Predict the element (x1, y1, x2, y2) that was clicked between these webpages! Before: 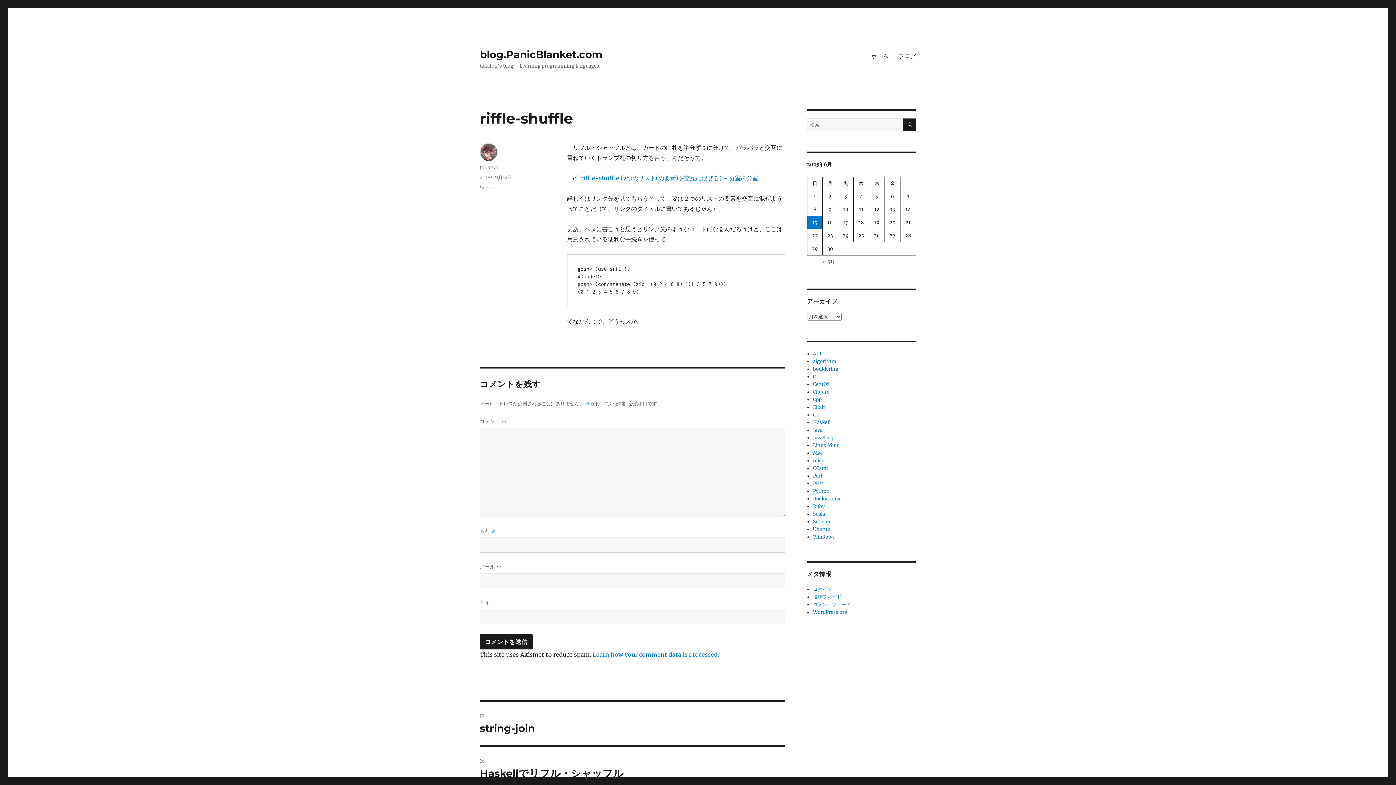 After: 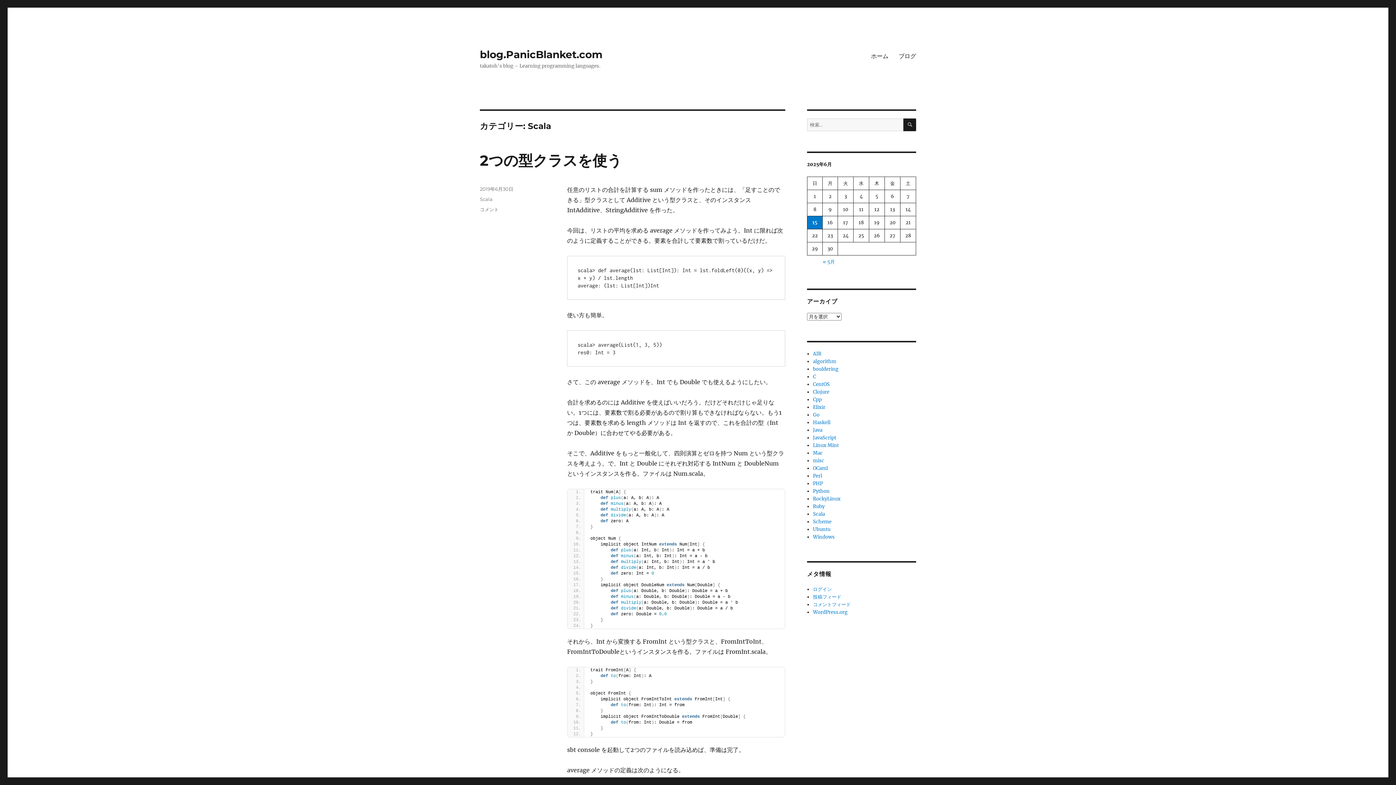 Action: bbox: (813, 511, 825, 517) label: Scala